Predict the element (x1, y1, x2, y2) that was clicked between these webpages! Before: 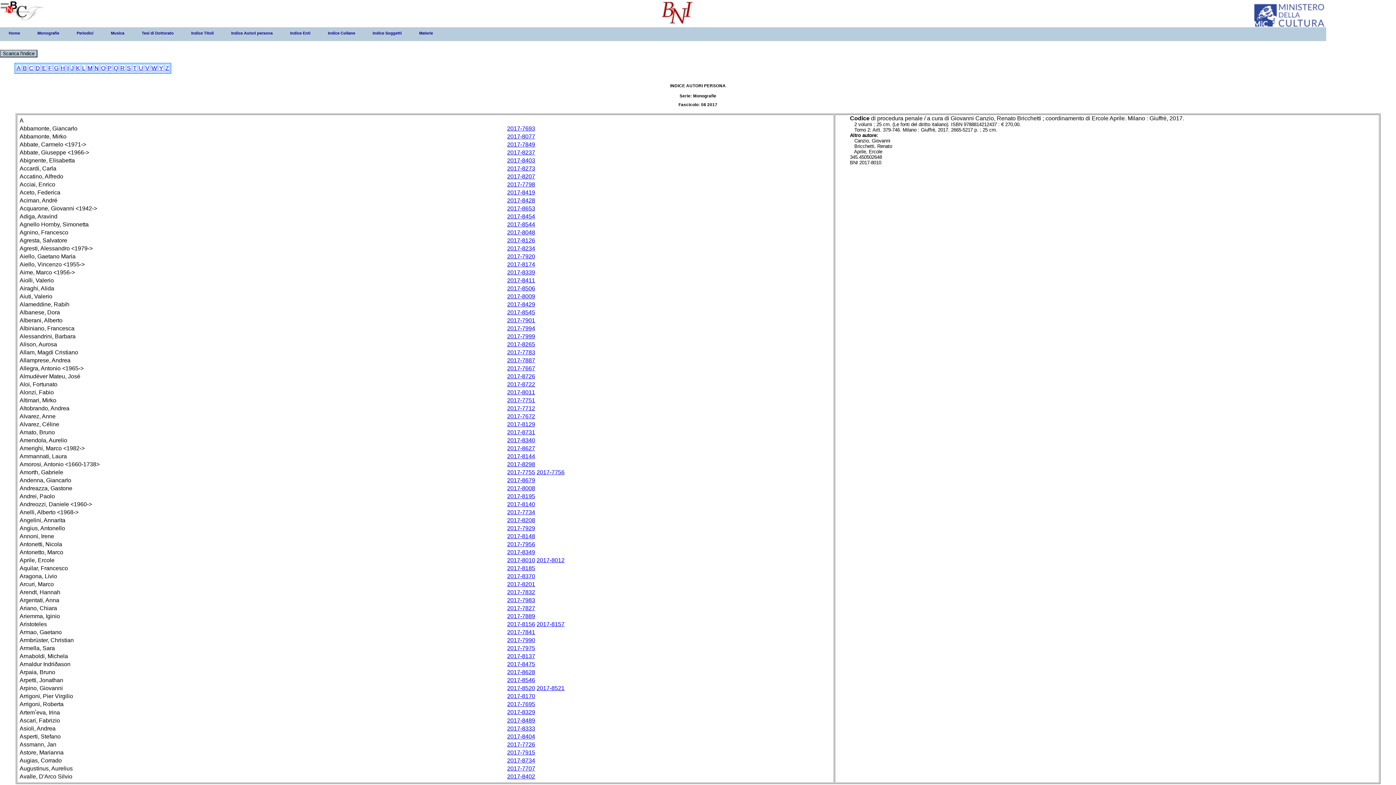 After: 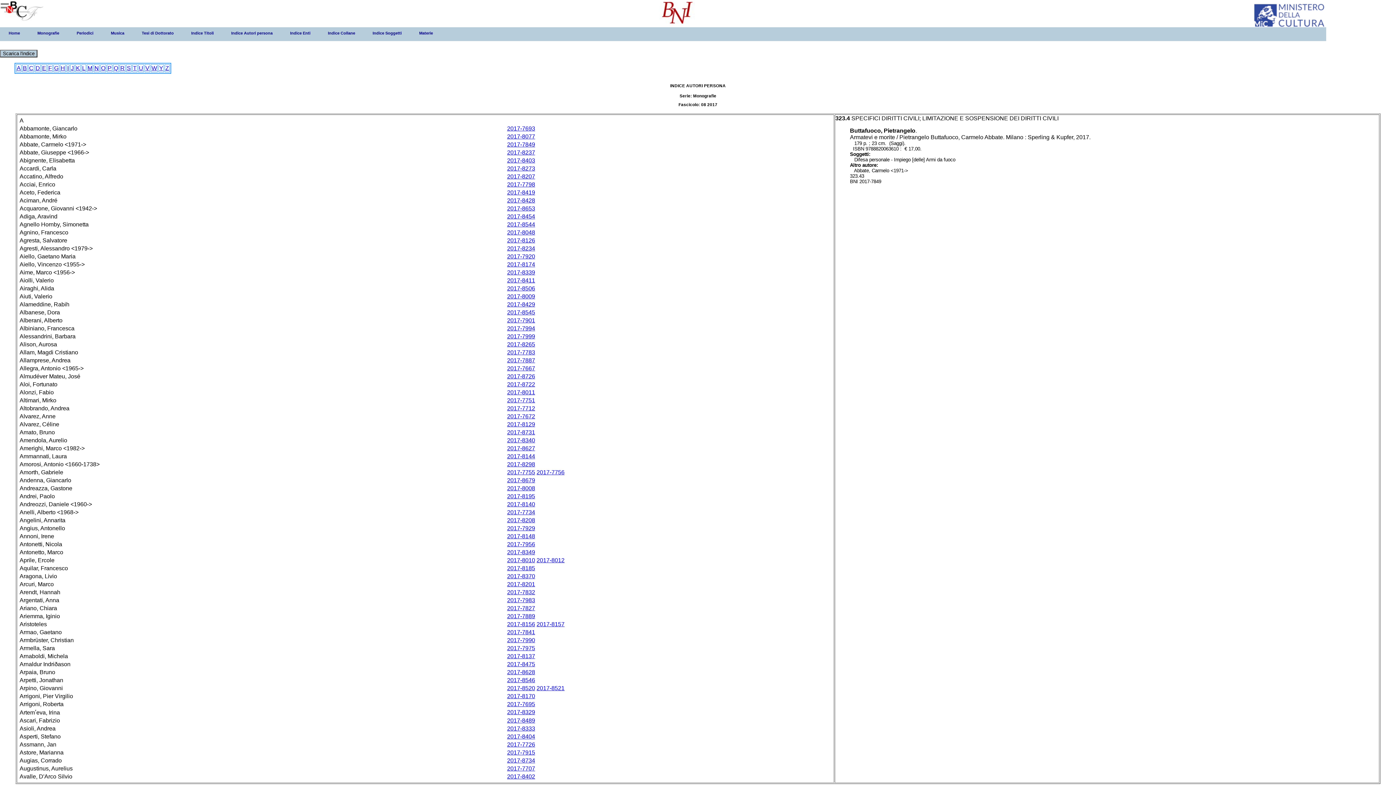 Action: label: 2017-7849 bbox: (507, 141, 535, 147)